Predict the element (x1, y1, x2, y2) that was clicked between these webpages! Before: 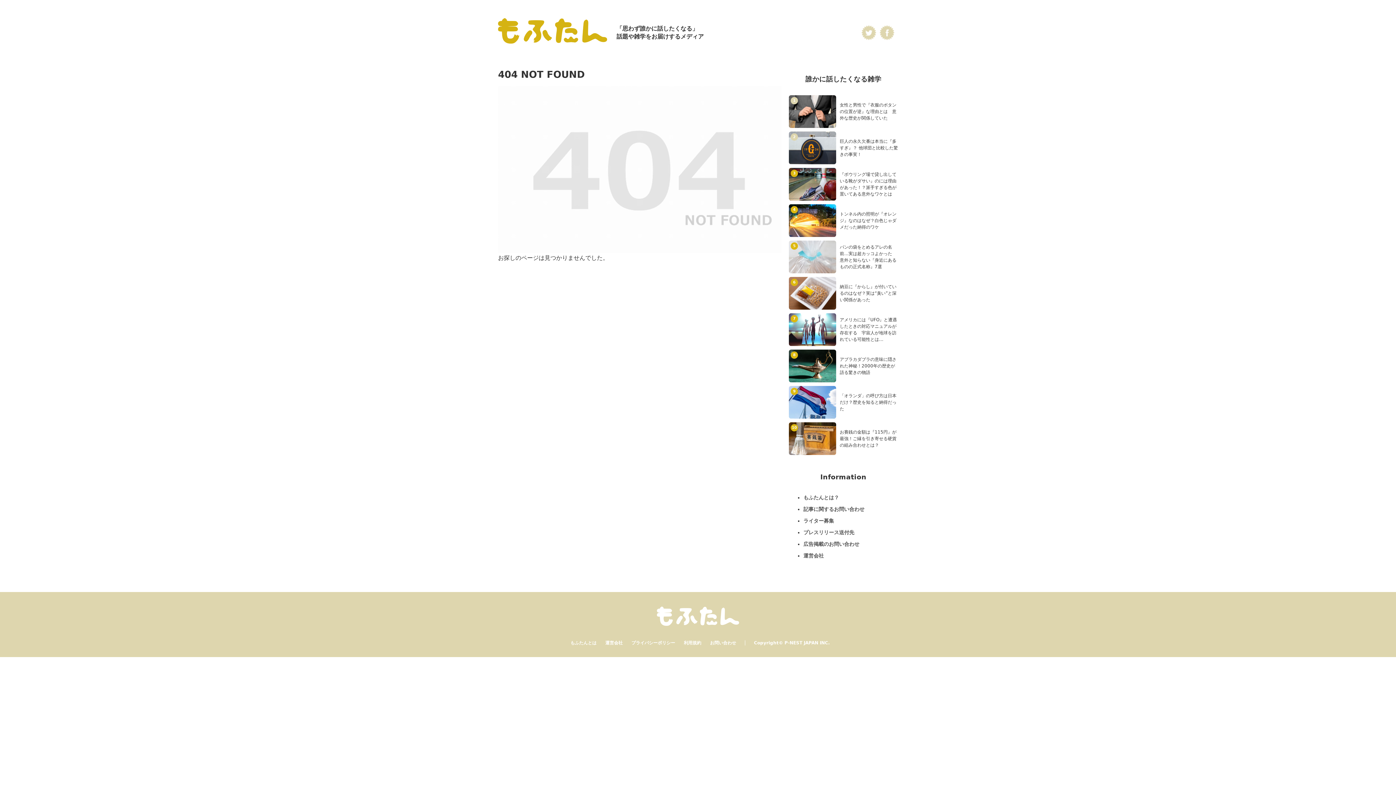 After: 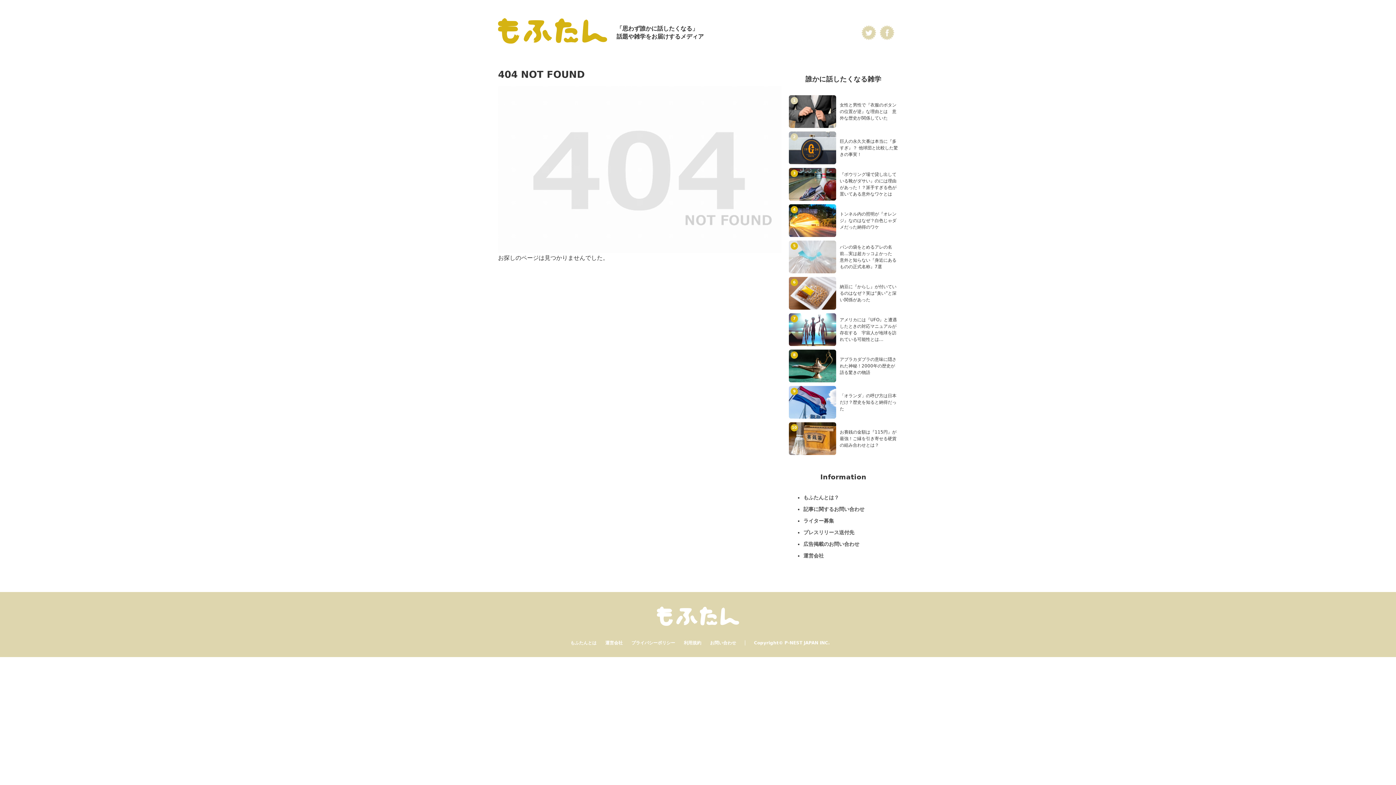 Action: label: ライター募集 bbox: (803, 518, 834, 524)